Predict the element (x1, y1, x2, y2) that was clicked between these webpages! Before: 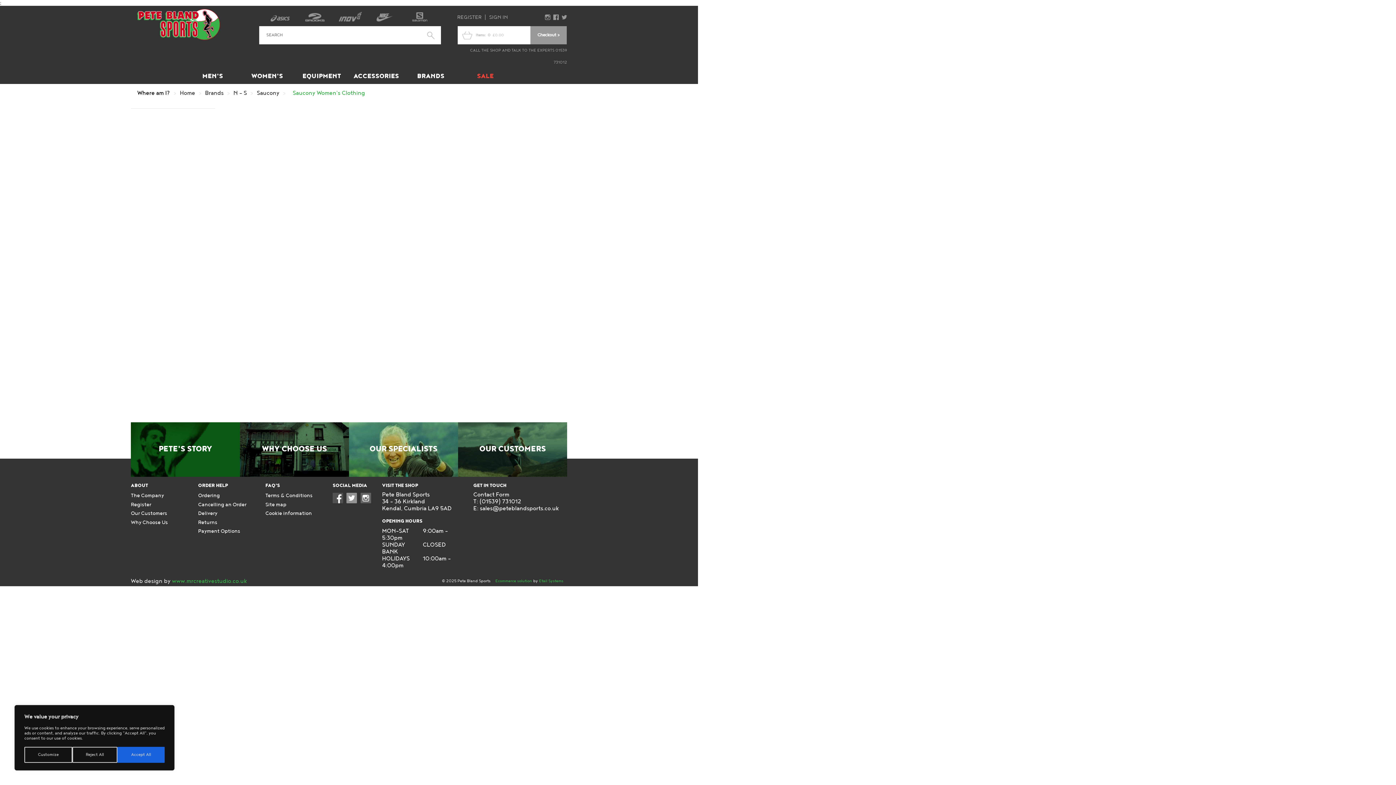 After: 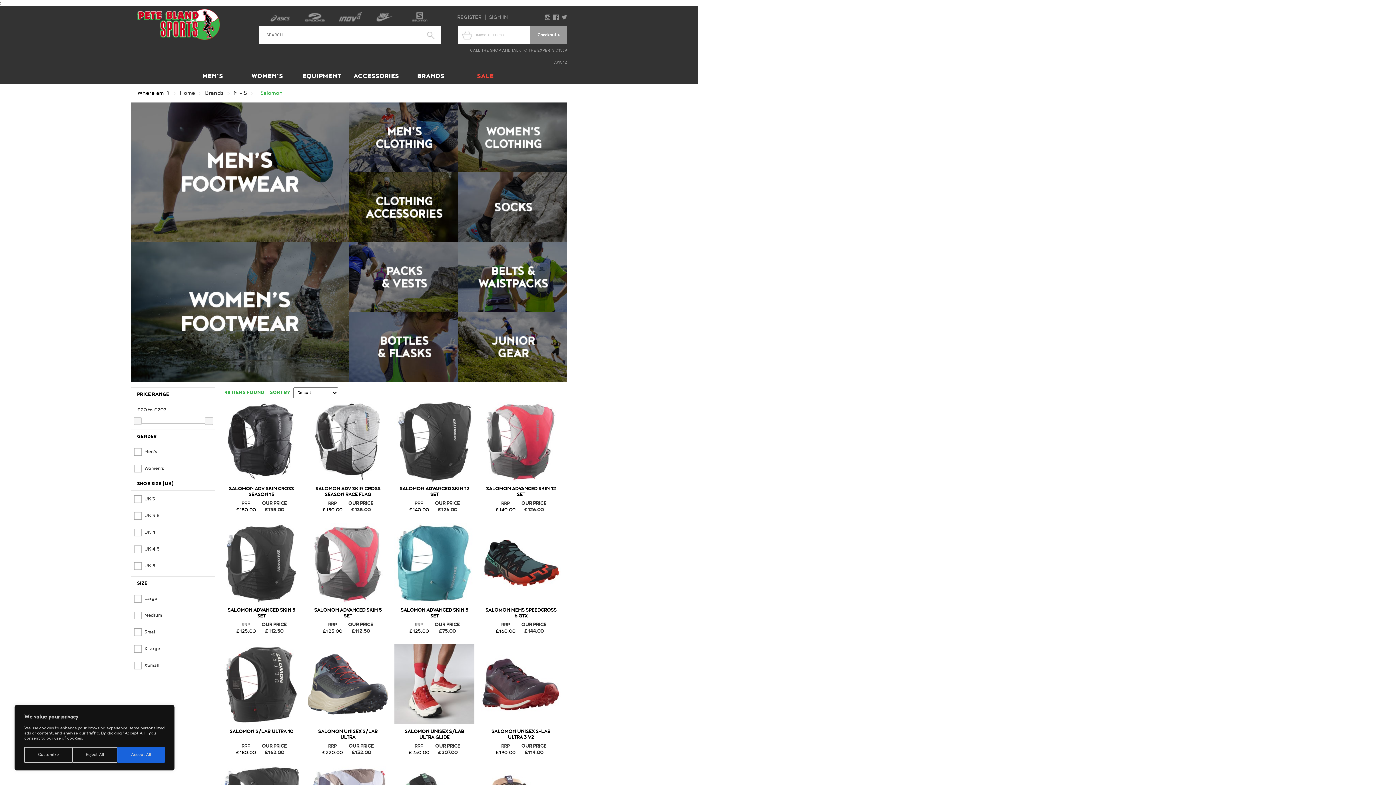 Action: bbox: (405, 18, 434, 24)